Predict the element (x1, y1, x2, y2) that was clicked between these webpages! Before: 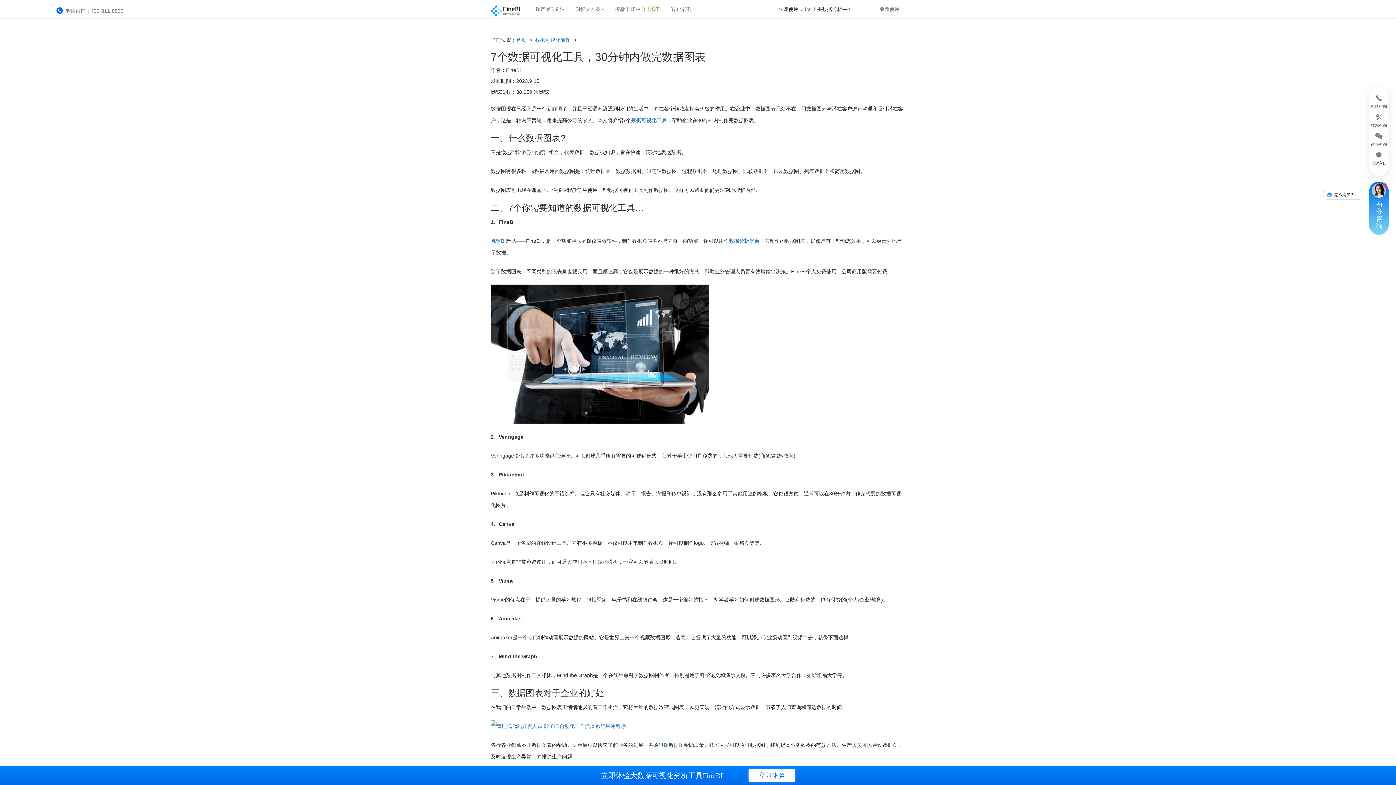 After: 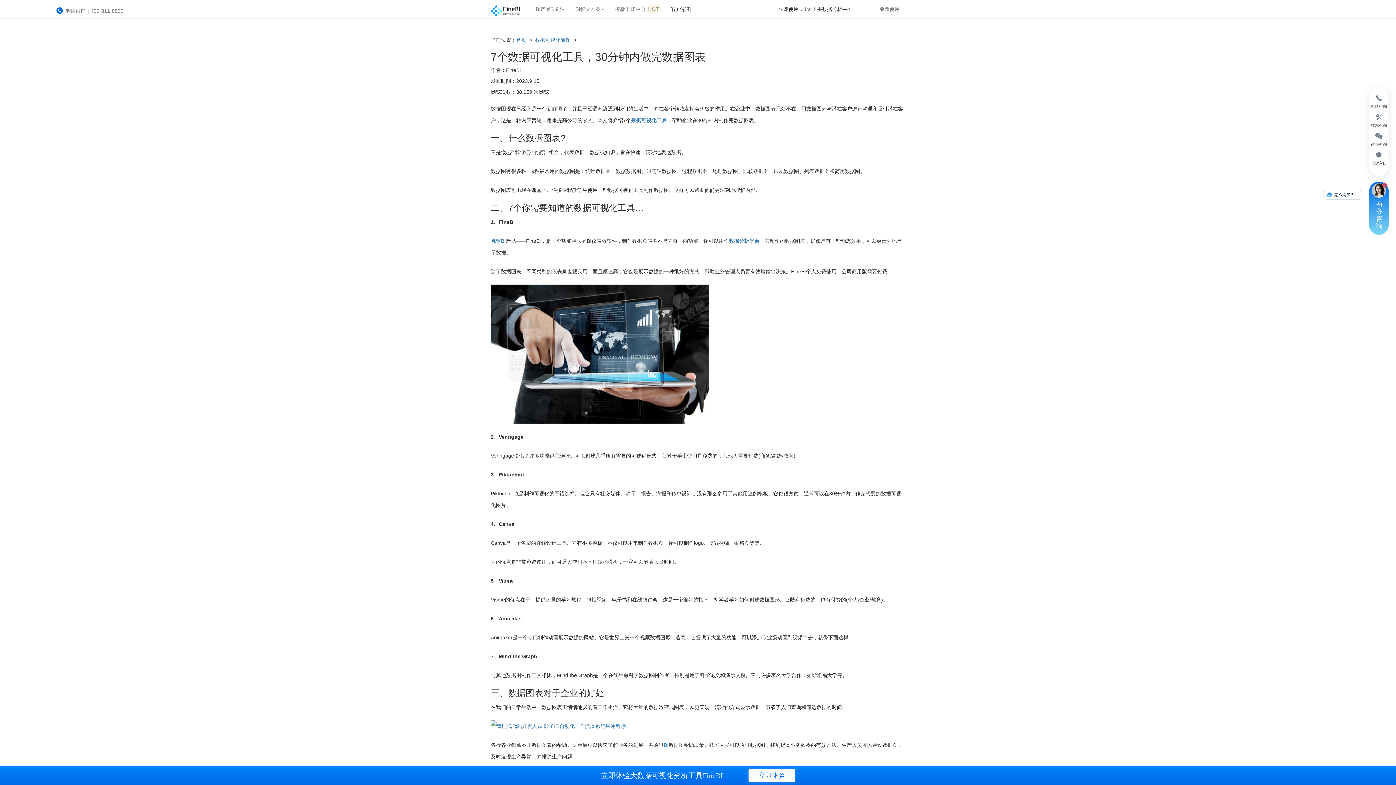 Action: bbox: (665, 0, 696, 18) label: 客户案例